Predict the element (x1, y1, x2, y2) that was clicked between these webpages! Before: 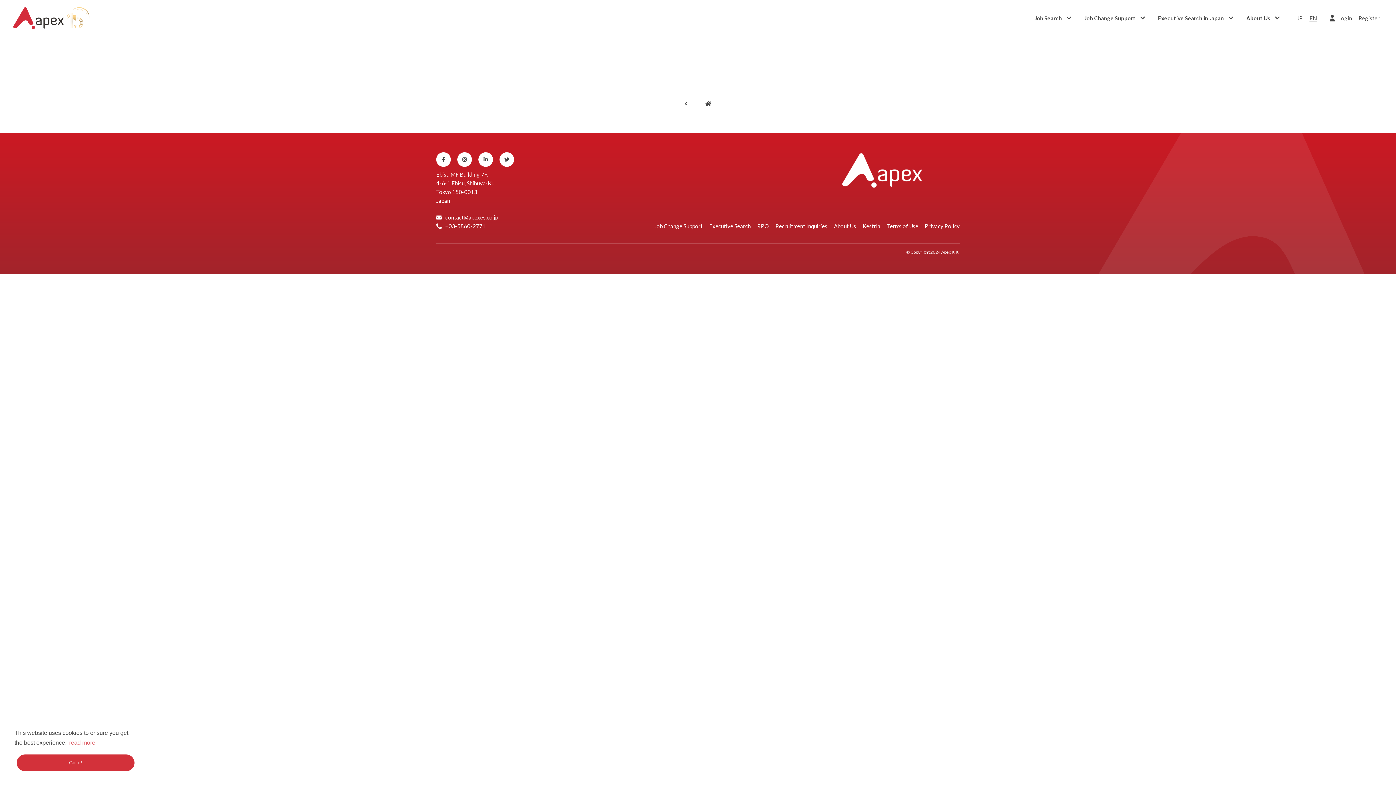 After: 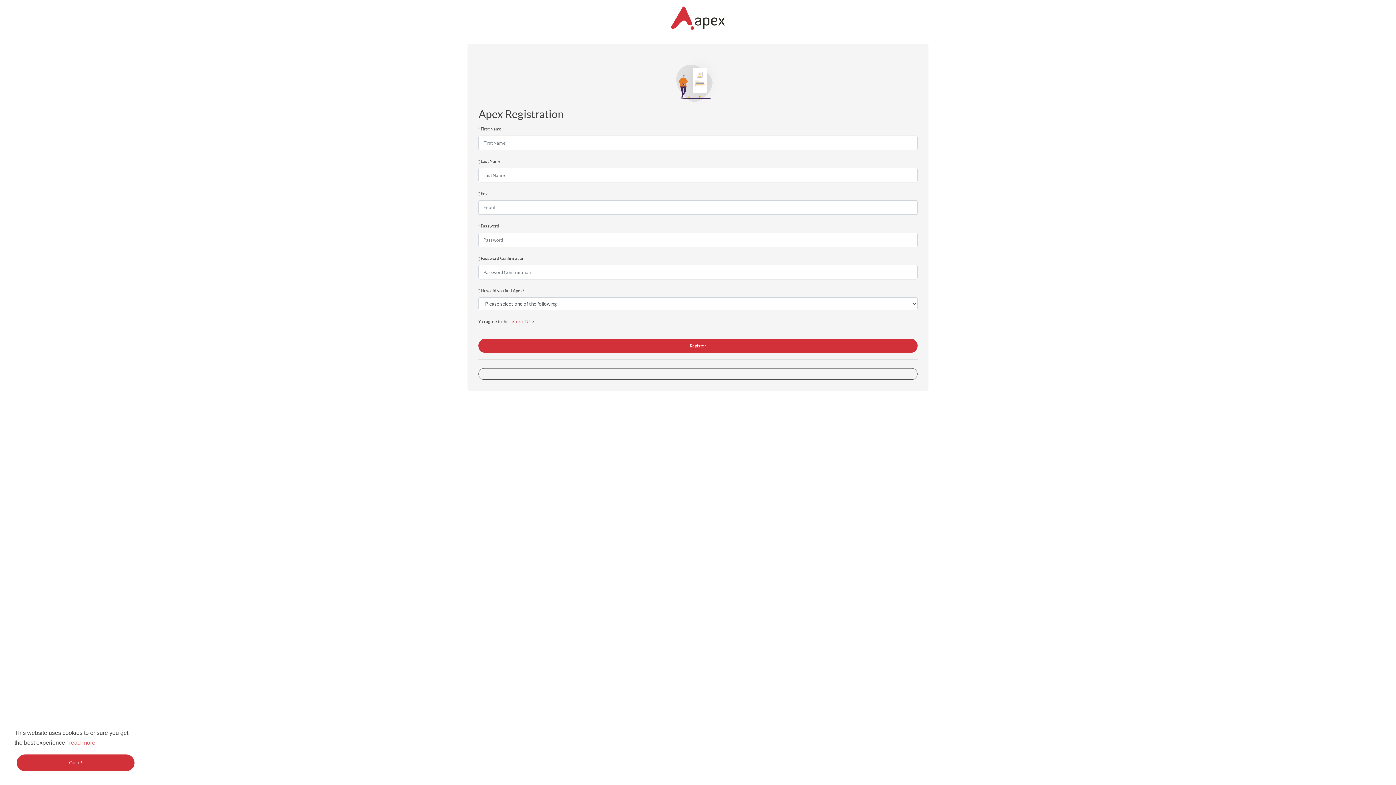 Action: bbox: (1358, 14, 1380, 21) label: Register